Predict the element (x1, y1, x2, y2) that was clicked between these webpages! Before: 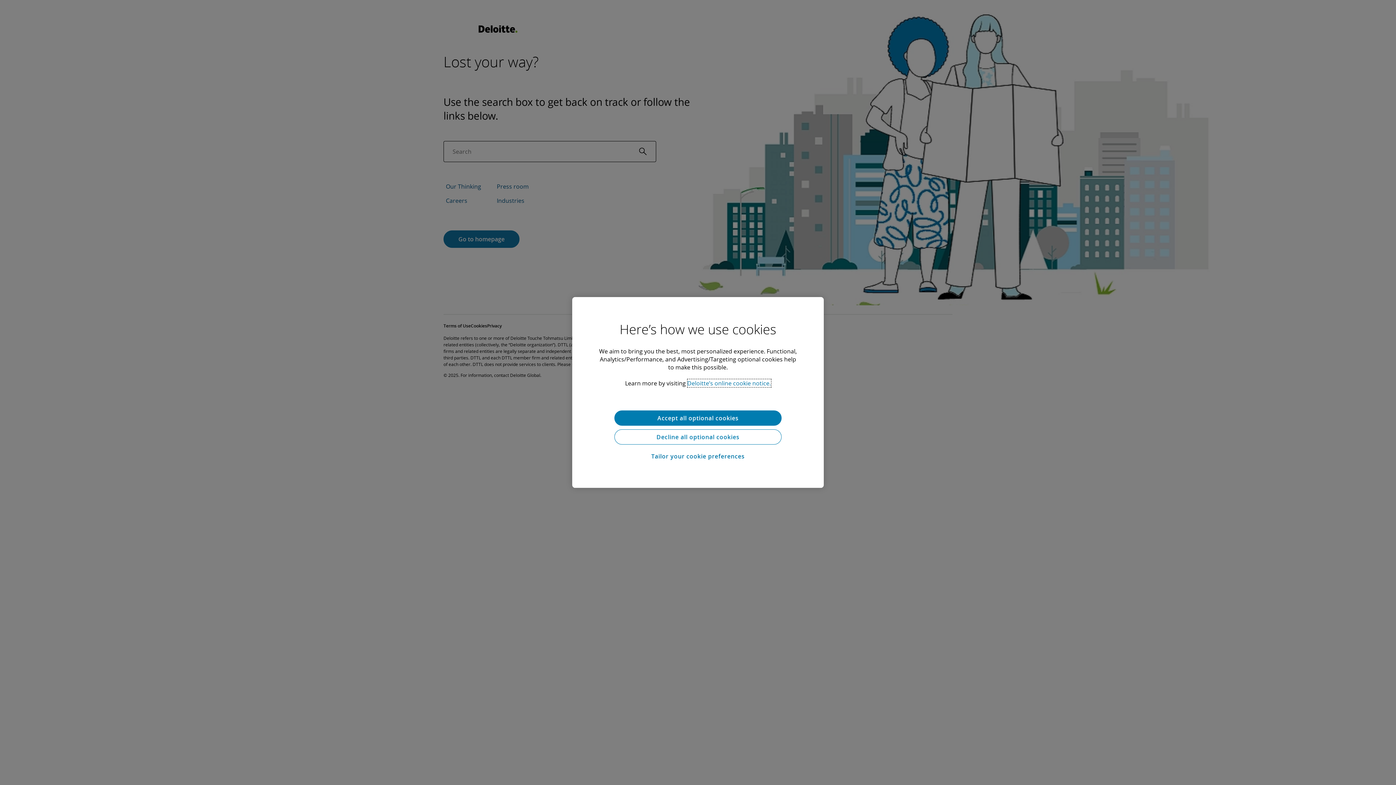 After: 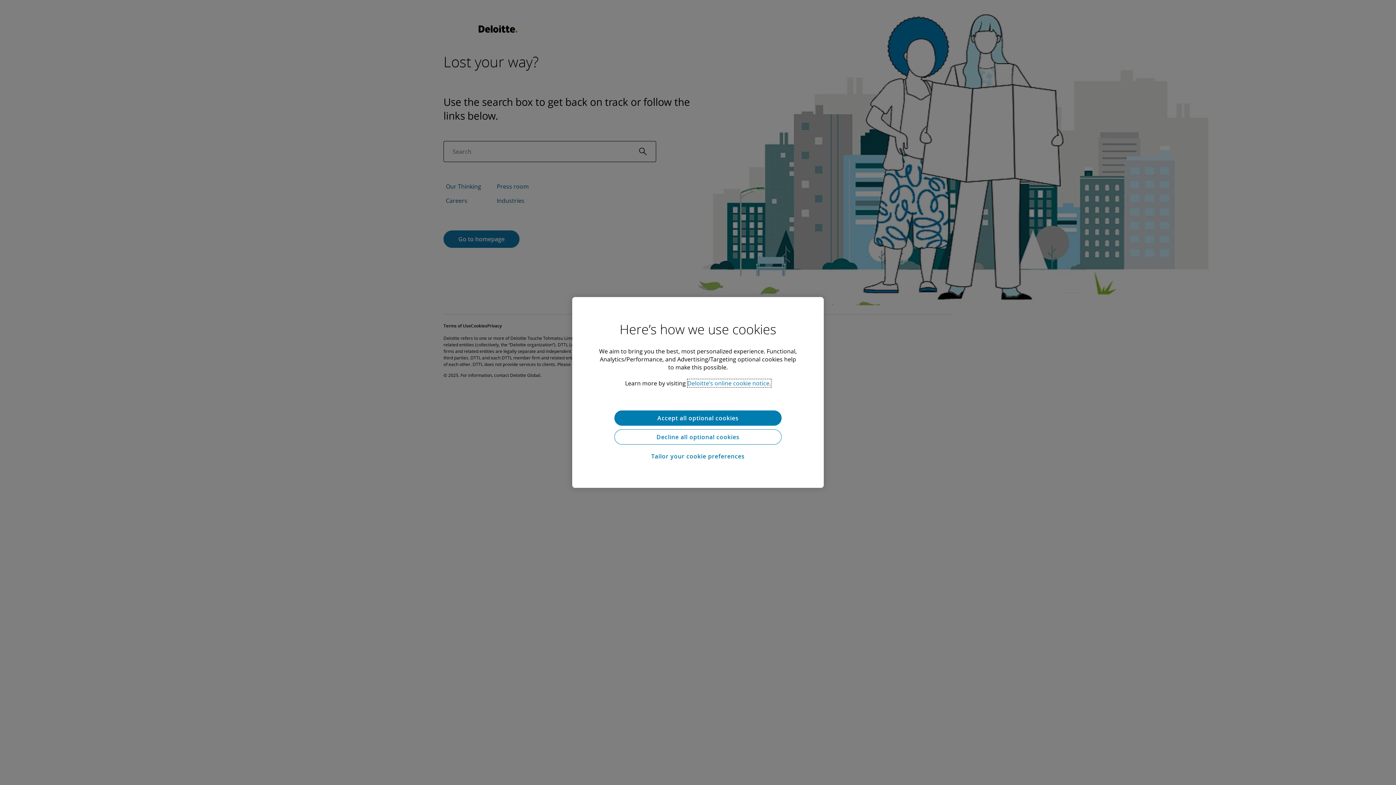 Action: label: Deloitte’s online cookie notice, opens in a new tab bbox: (687, 379, 771, 387)